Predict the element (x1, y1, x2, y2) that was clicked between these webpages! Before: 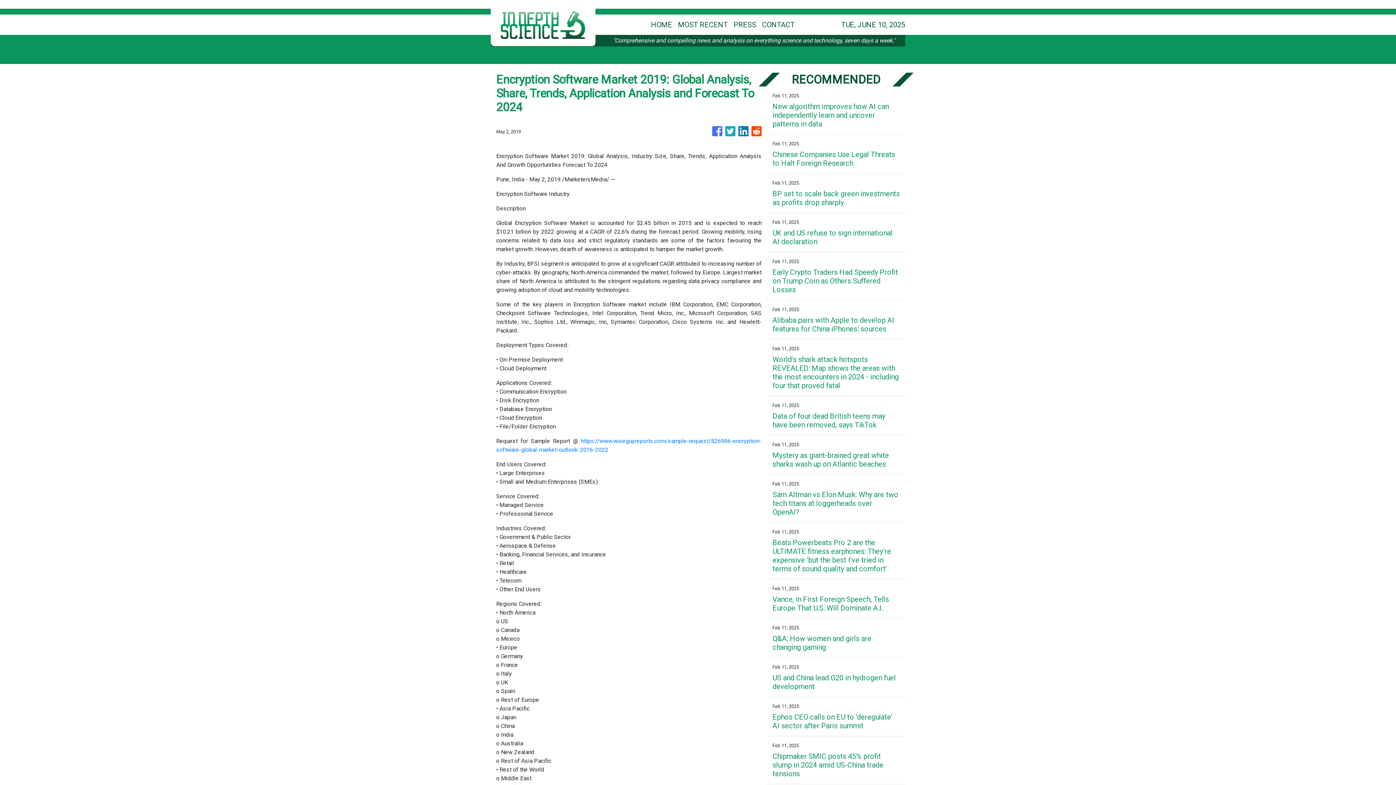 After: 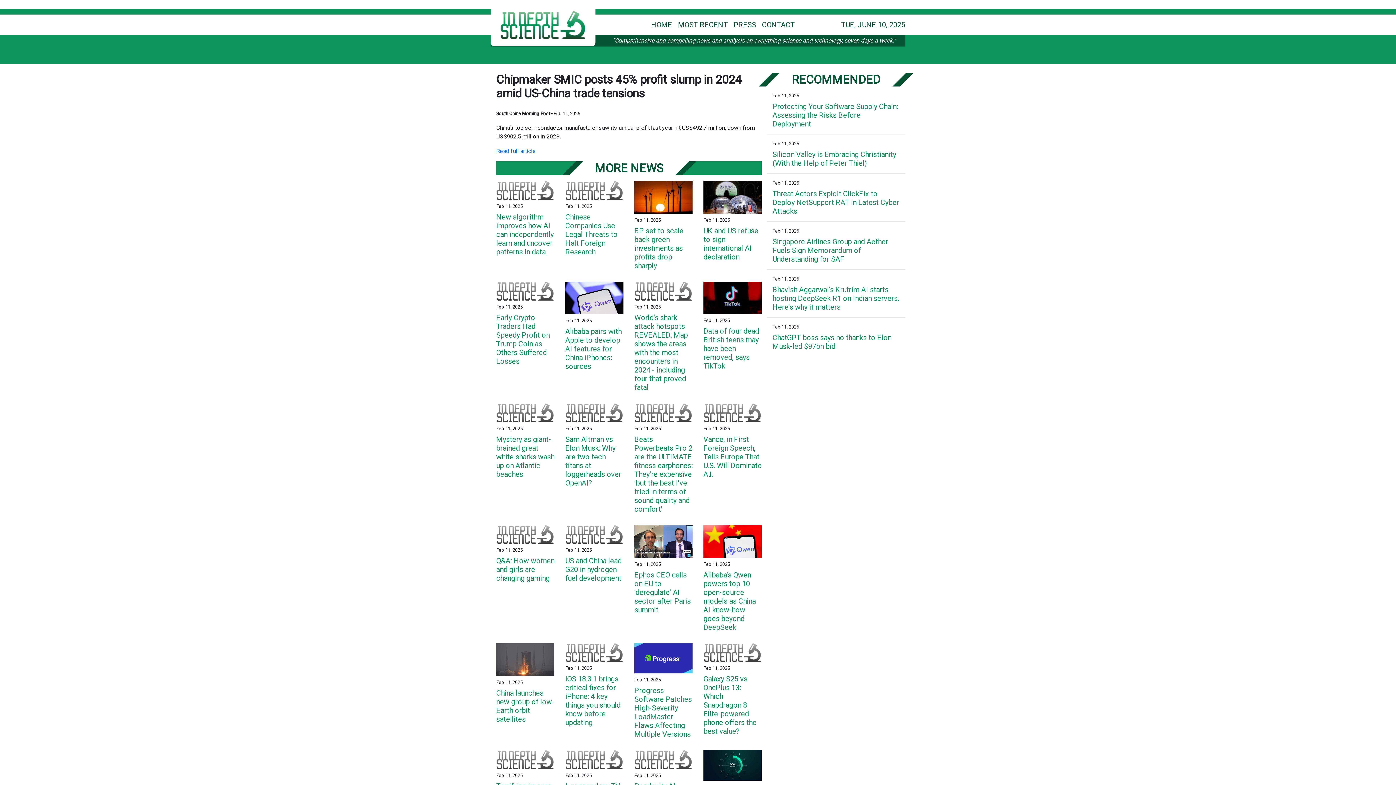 Action: label: Chipmaker SMIC posts 45% profit slump in 2024 amid US-China trade tensions bbox: (772, 752, 900, 778)